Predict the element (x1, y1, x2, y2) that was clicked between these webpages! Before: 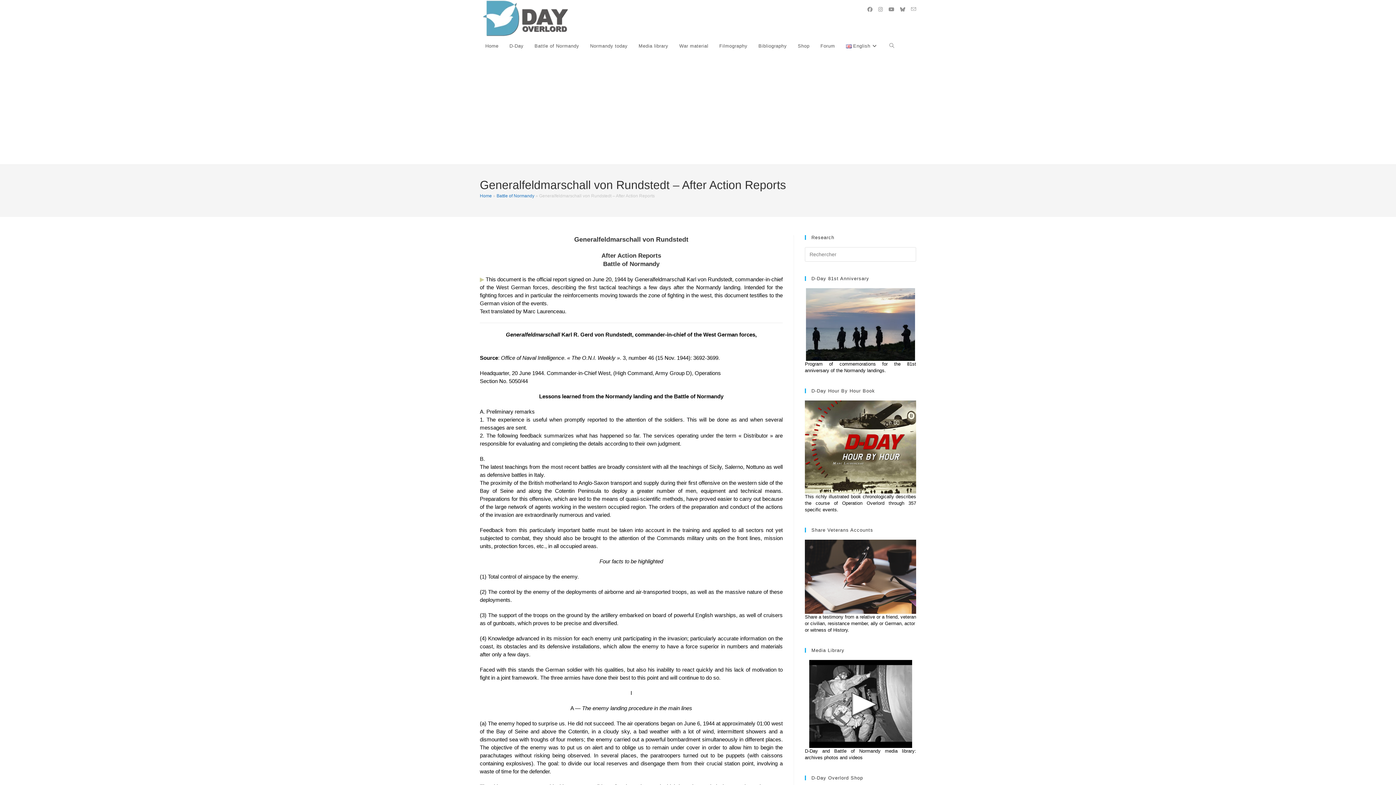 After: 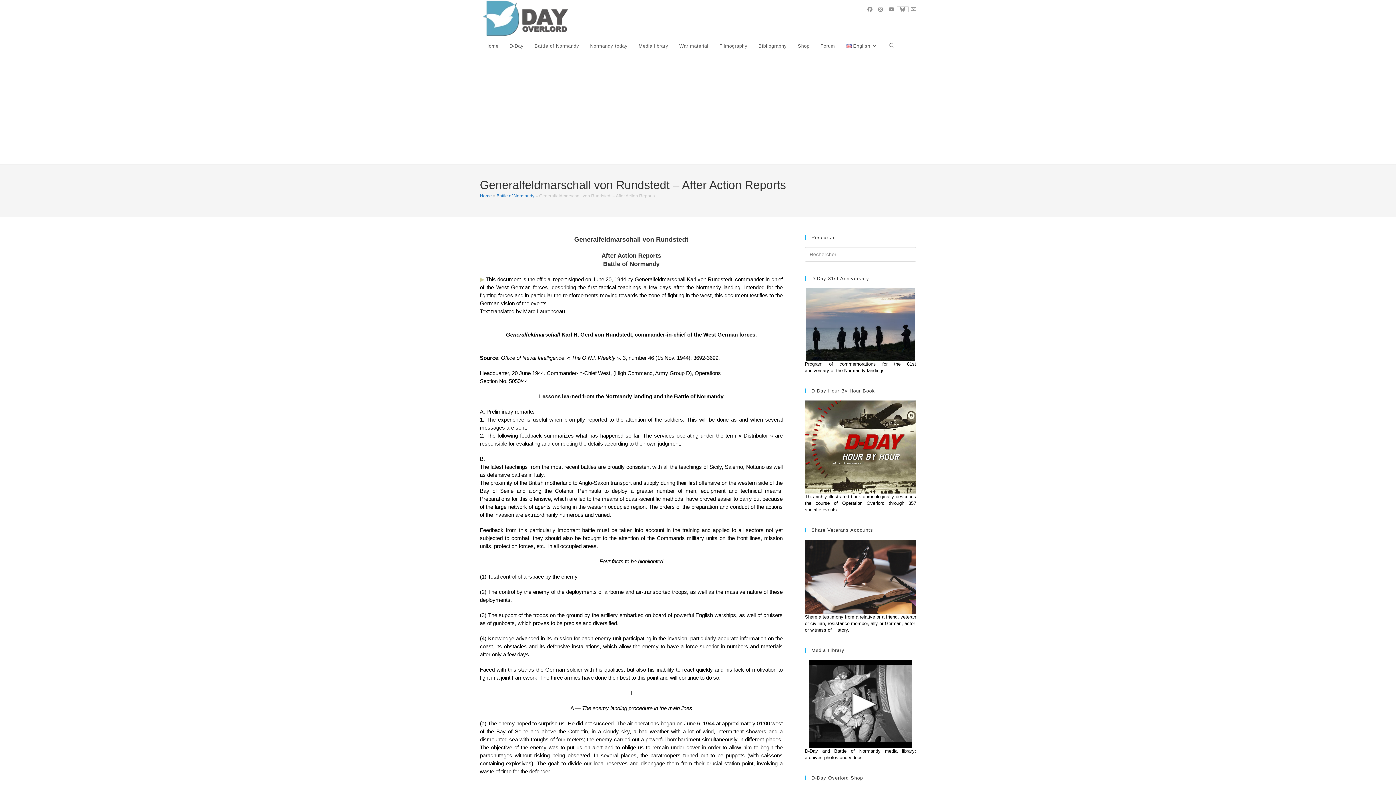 Action: label: BlueSky (opens in a new tab) bbox: (897, 6, 908, 11)